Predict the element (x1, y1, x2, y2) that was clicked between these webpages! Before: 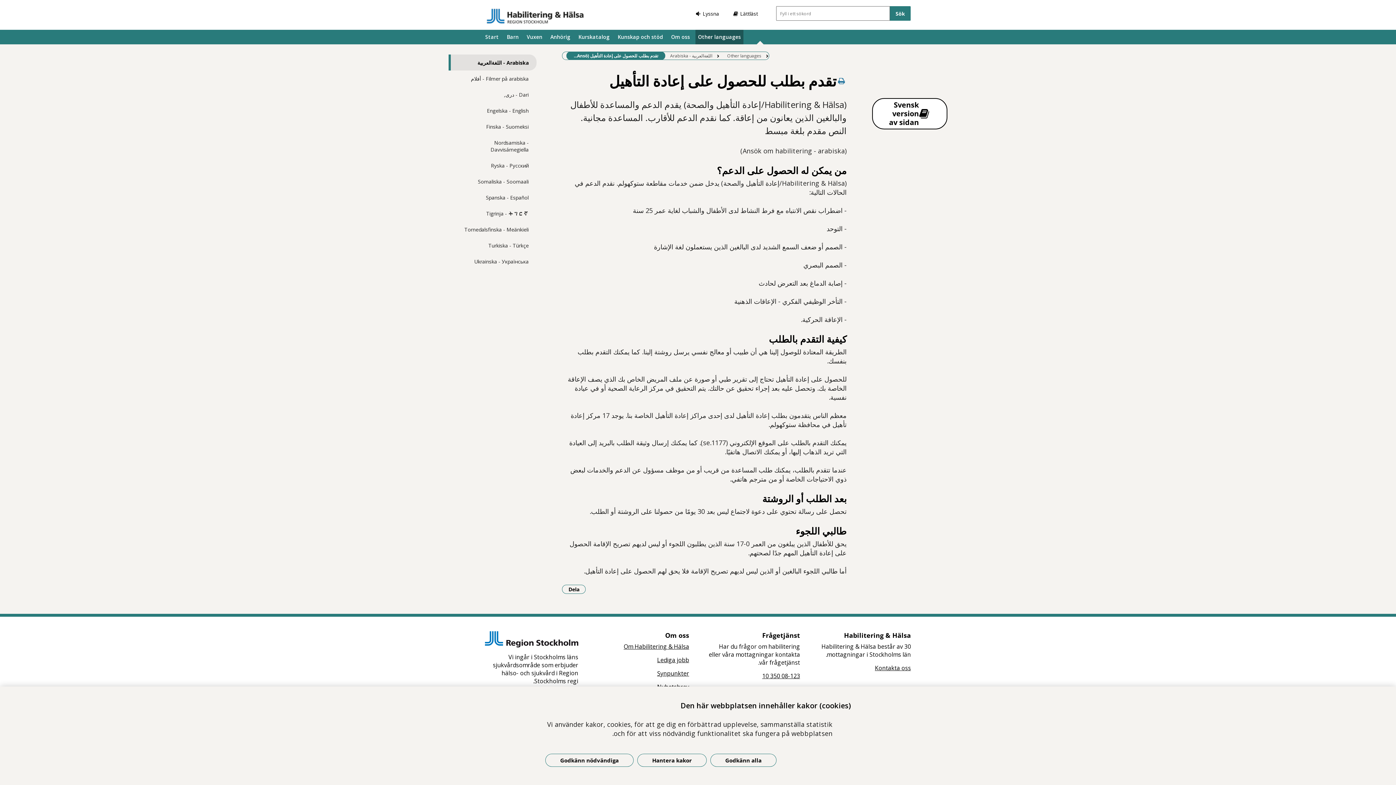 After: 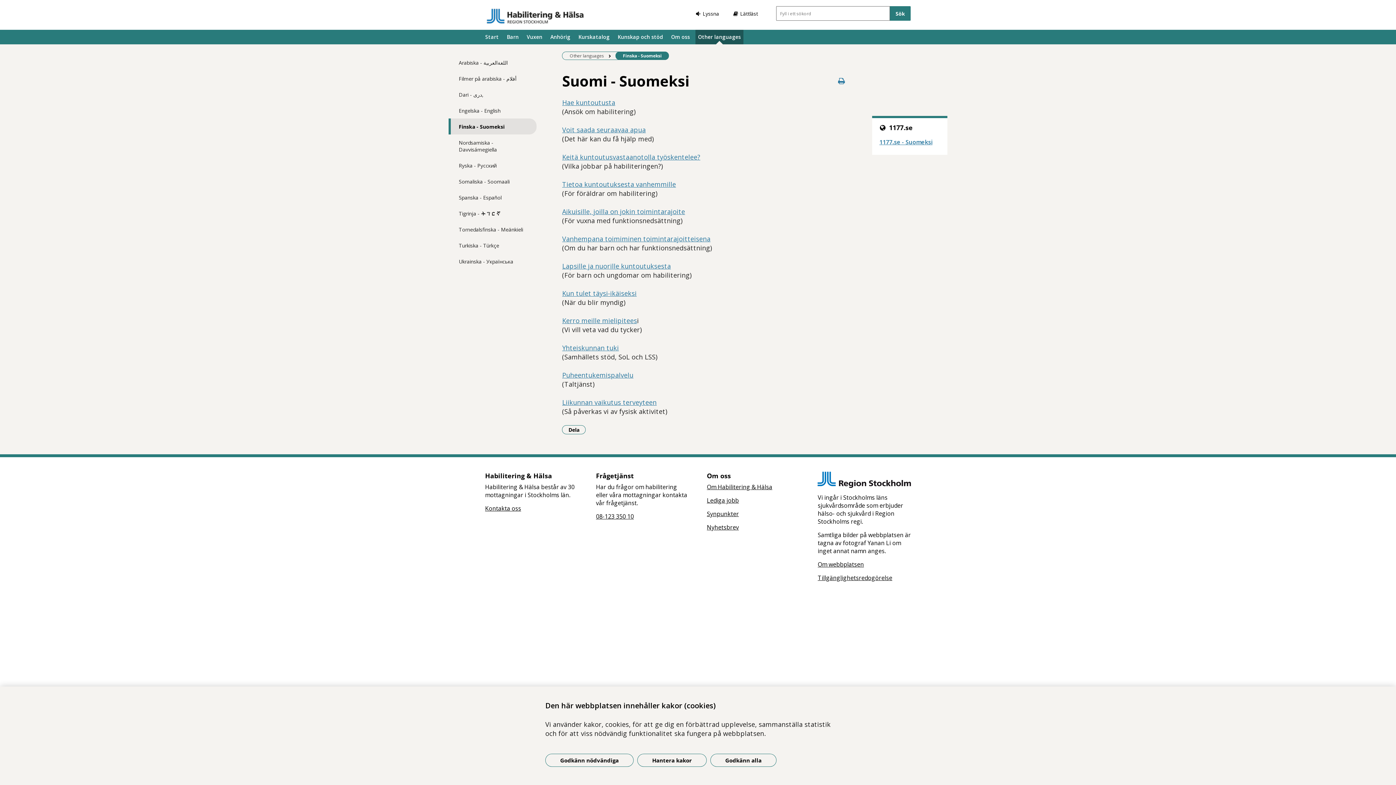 Action: label: Finska - Suomeksi bbox: (448, 118, 536, 134)